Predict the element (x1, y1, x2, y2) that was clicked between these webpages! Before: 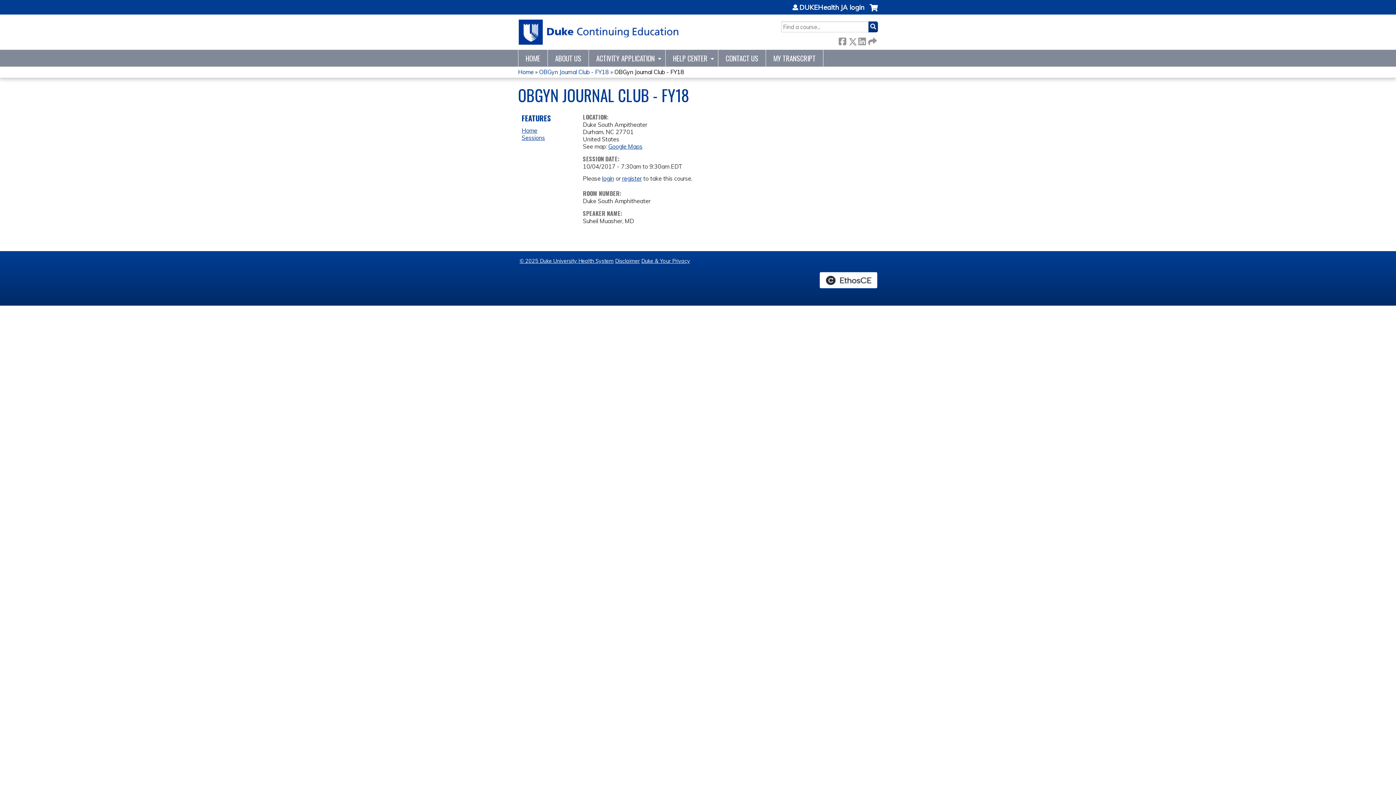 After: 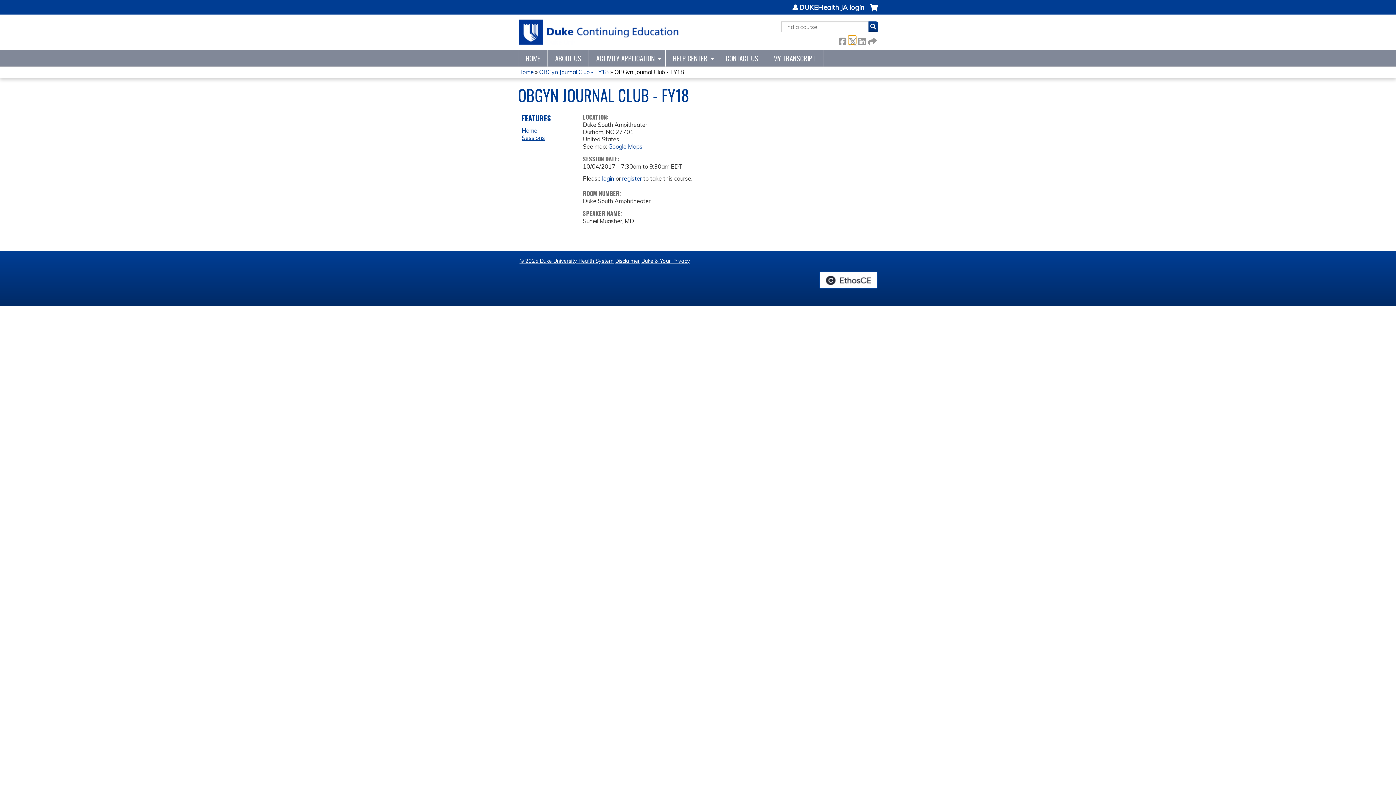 Action: bbox: (848, 36, 856, 44) label:  Twitter